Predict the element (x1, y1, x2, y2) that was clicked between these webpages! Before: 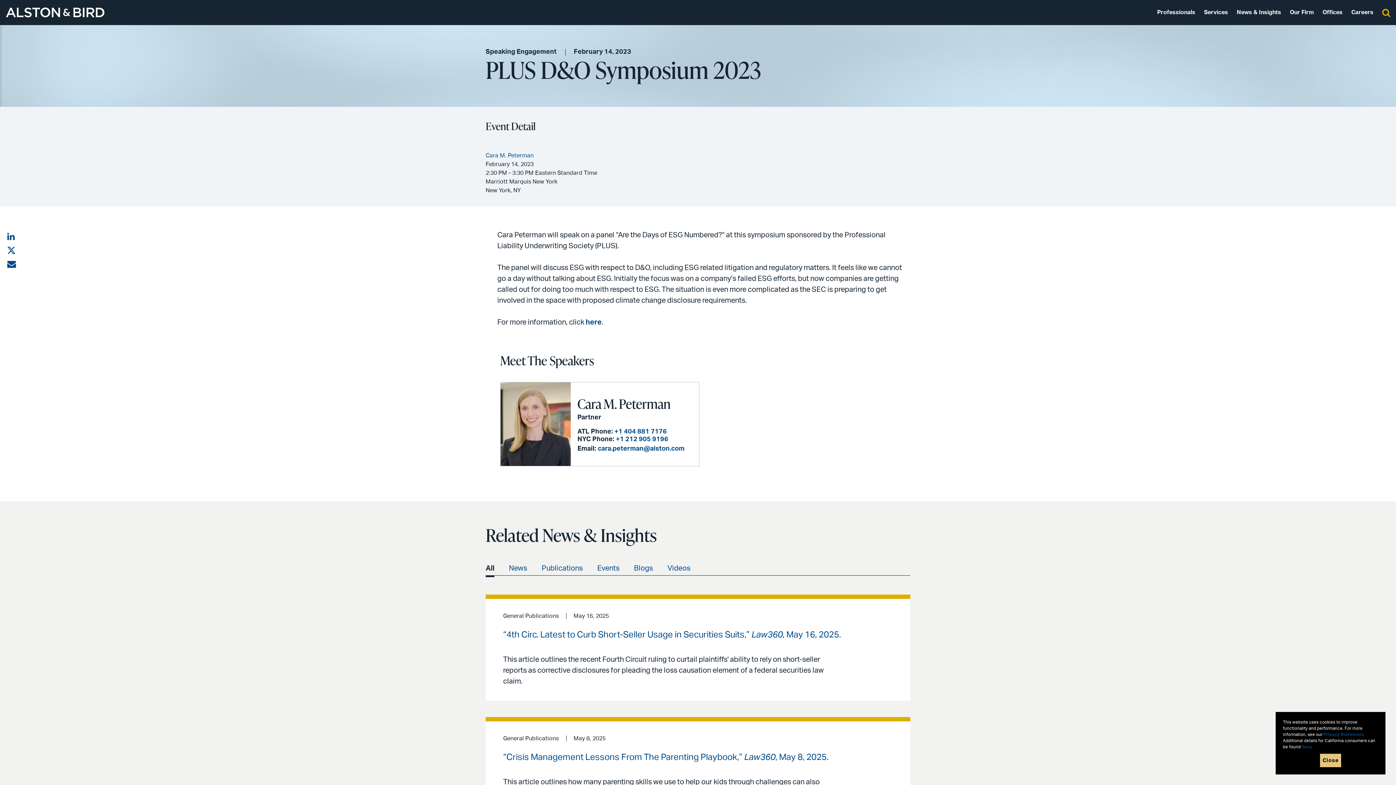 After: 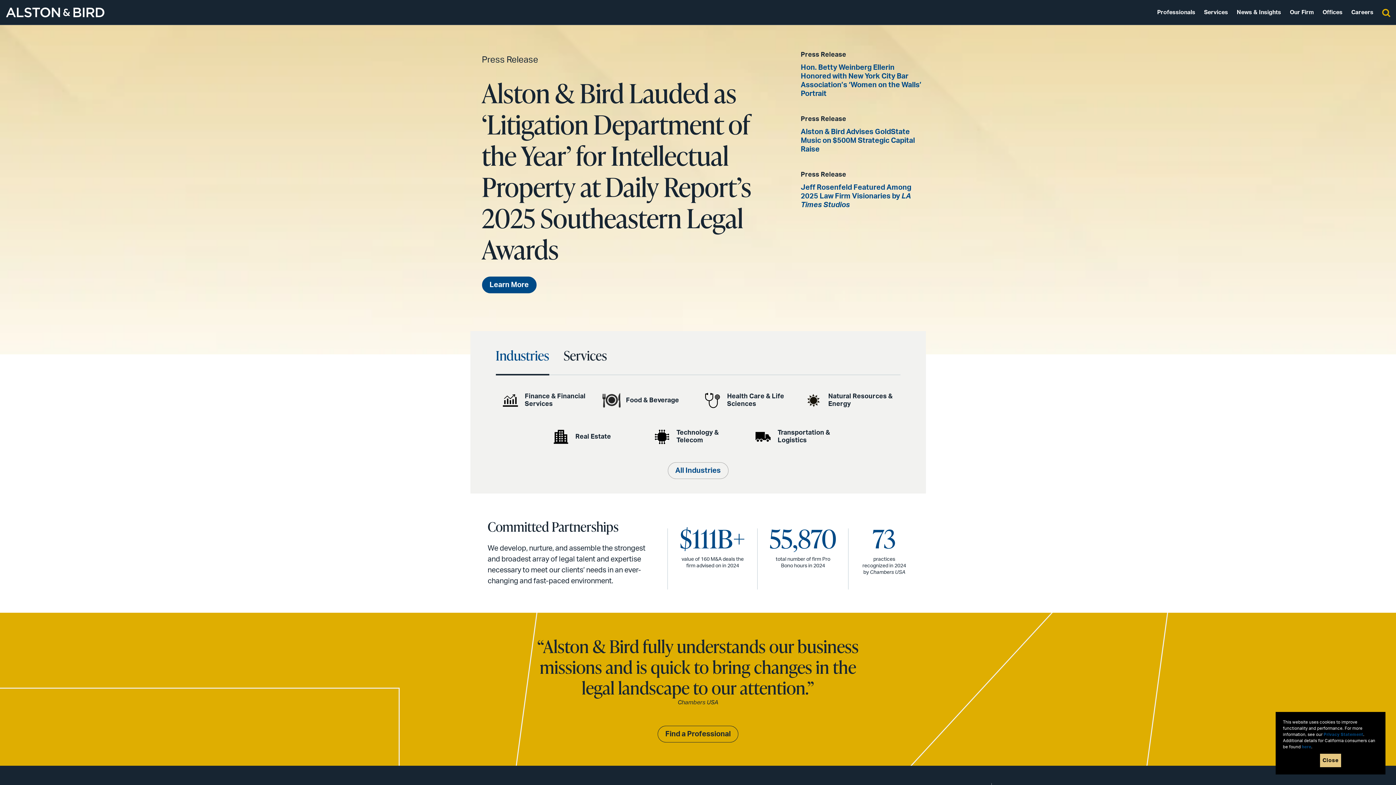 Action: bbox: (5, 7, 104, 17)